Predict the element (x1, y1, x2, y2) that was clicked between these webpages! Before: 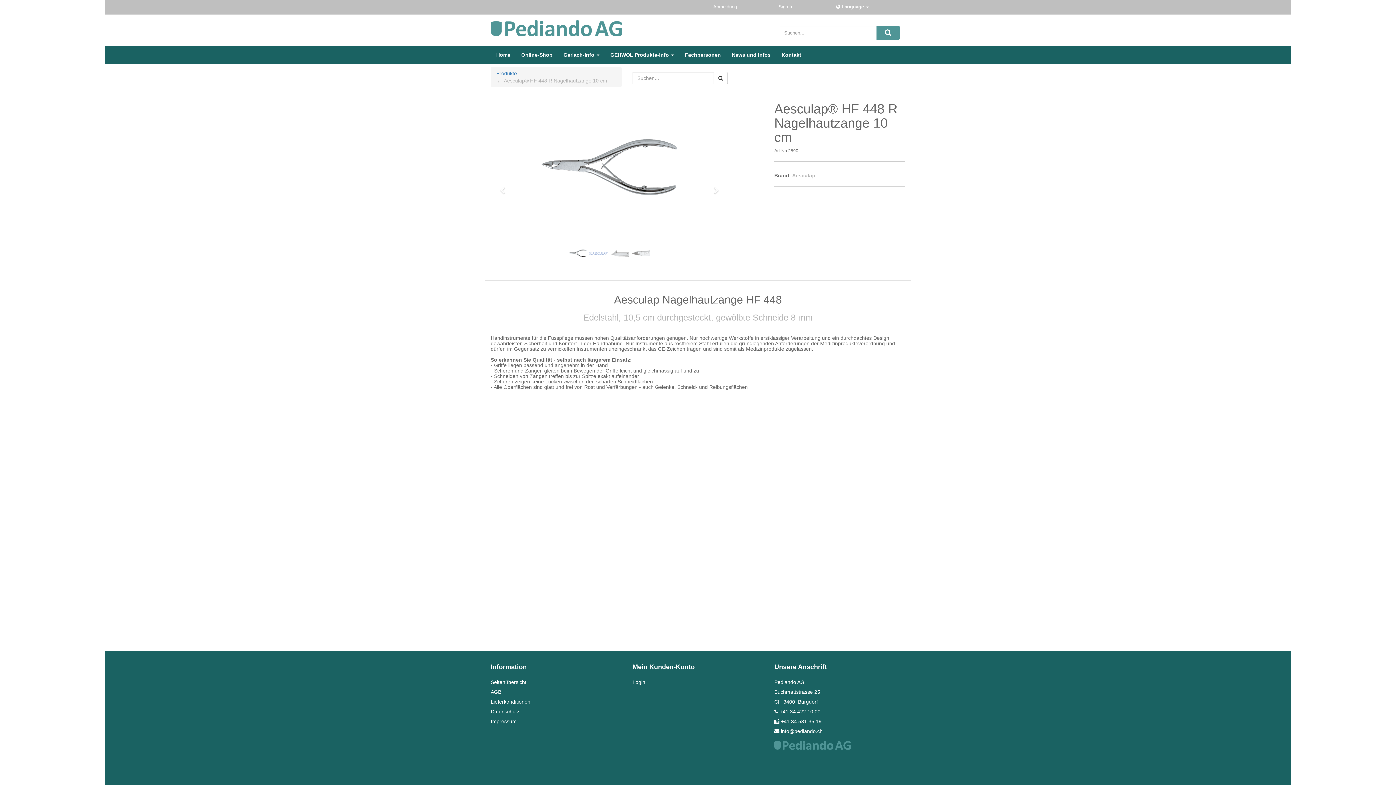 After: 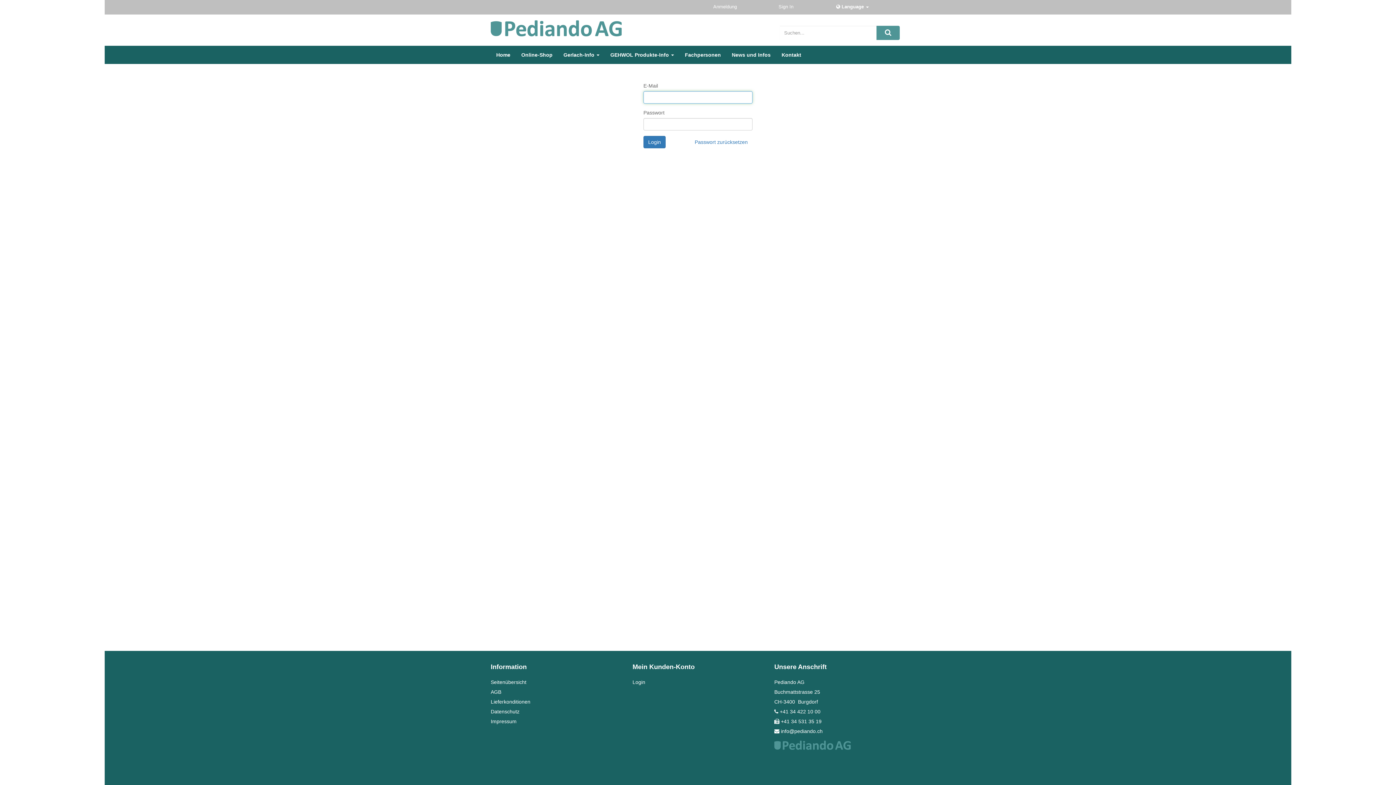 Action: bbox: (778, 4, 795, 9) label: Sign In 